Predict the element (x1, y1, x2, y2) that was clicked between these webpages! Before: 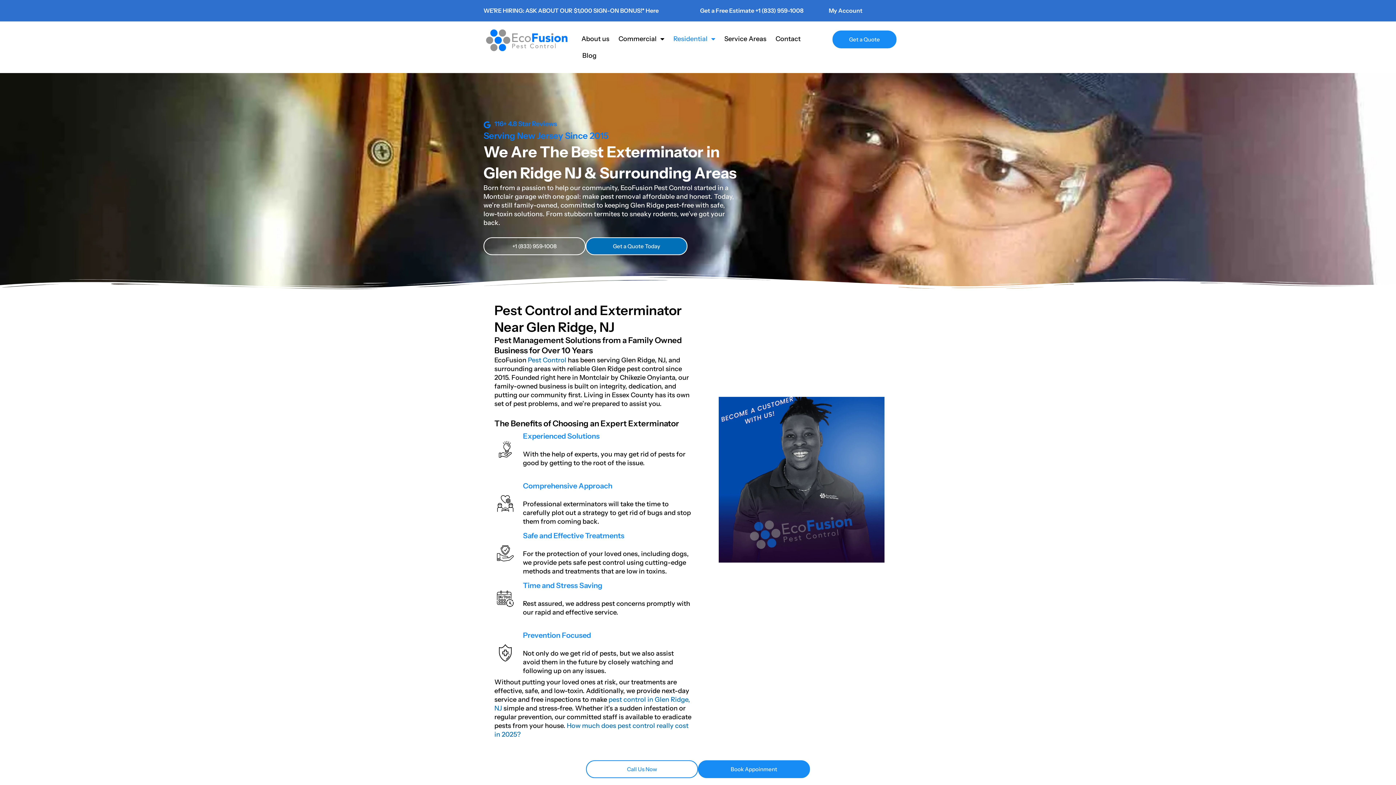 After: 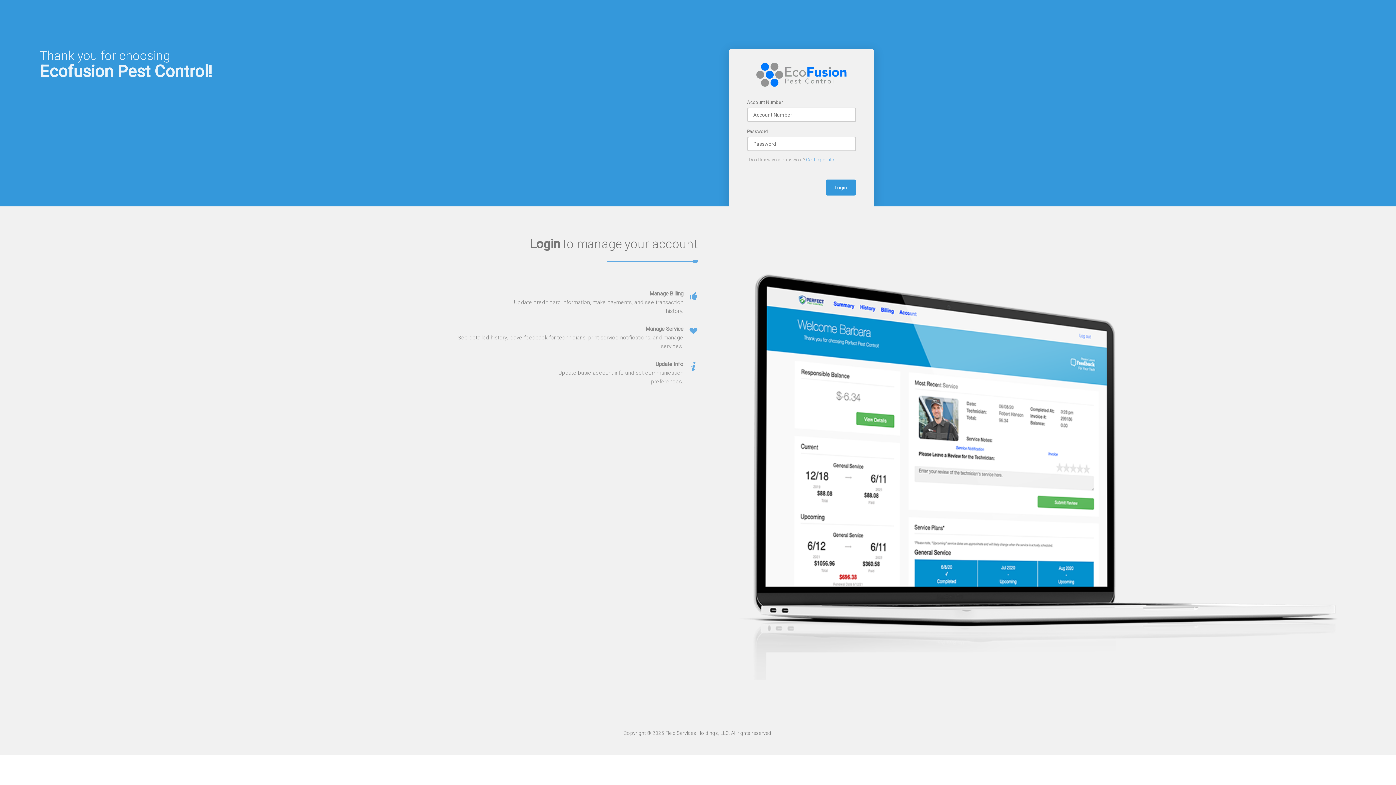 Action: bbox: (828, 6, 862, 14) label: My Account